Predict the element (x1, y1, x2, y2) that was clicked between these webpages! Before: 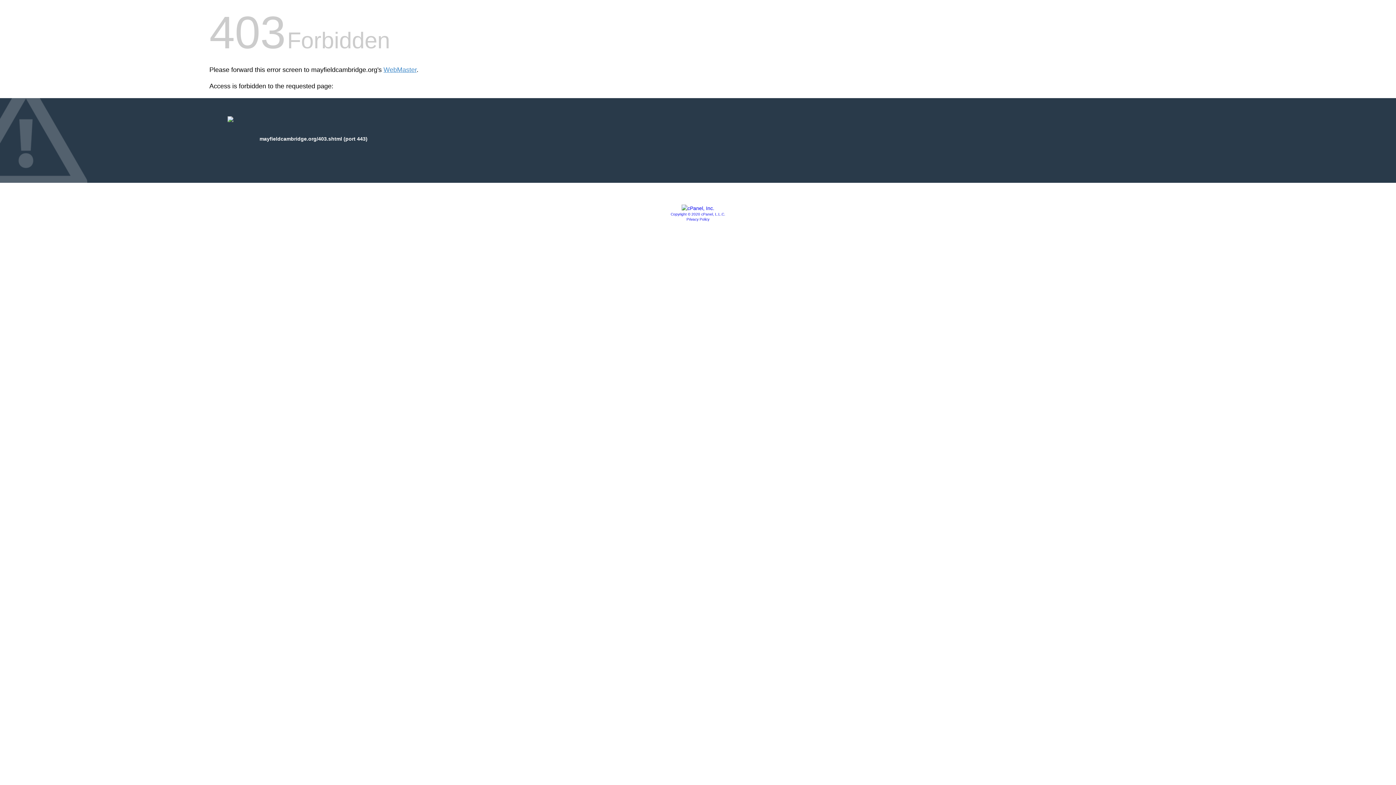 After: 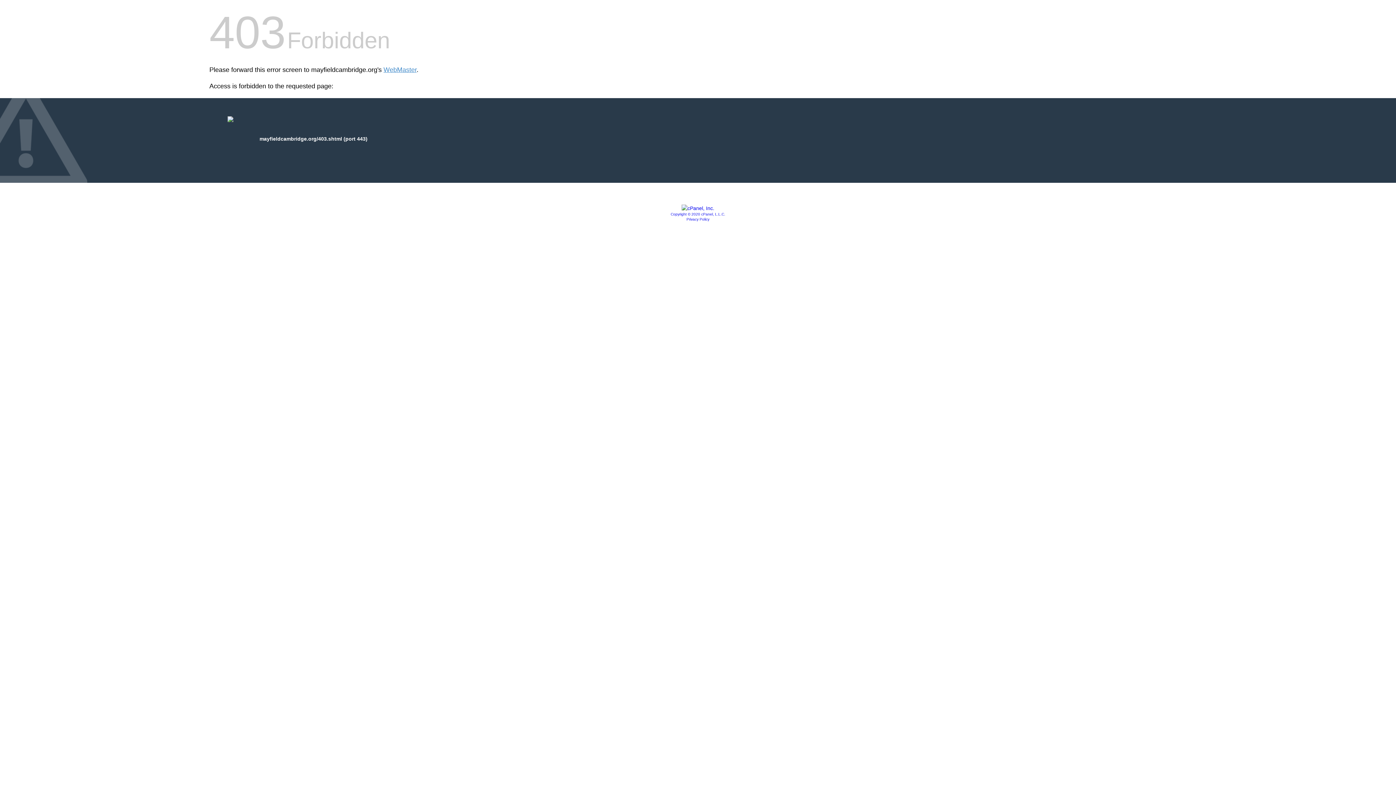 Action: bbox: (686, 217, 709, 221) label: Privacy Policy